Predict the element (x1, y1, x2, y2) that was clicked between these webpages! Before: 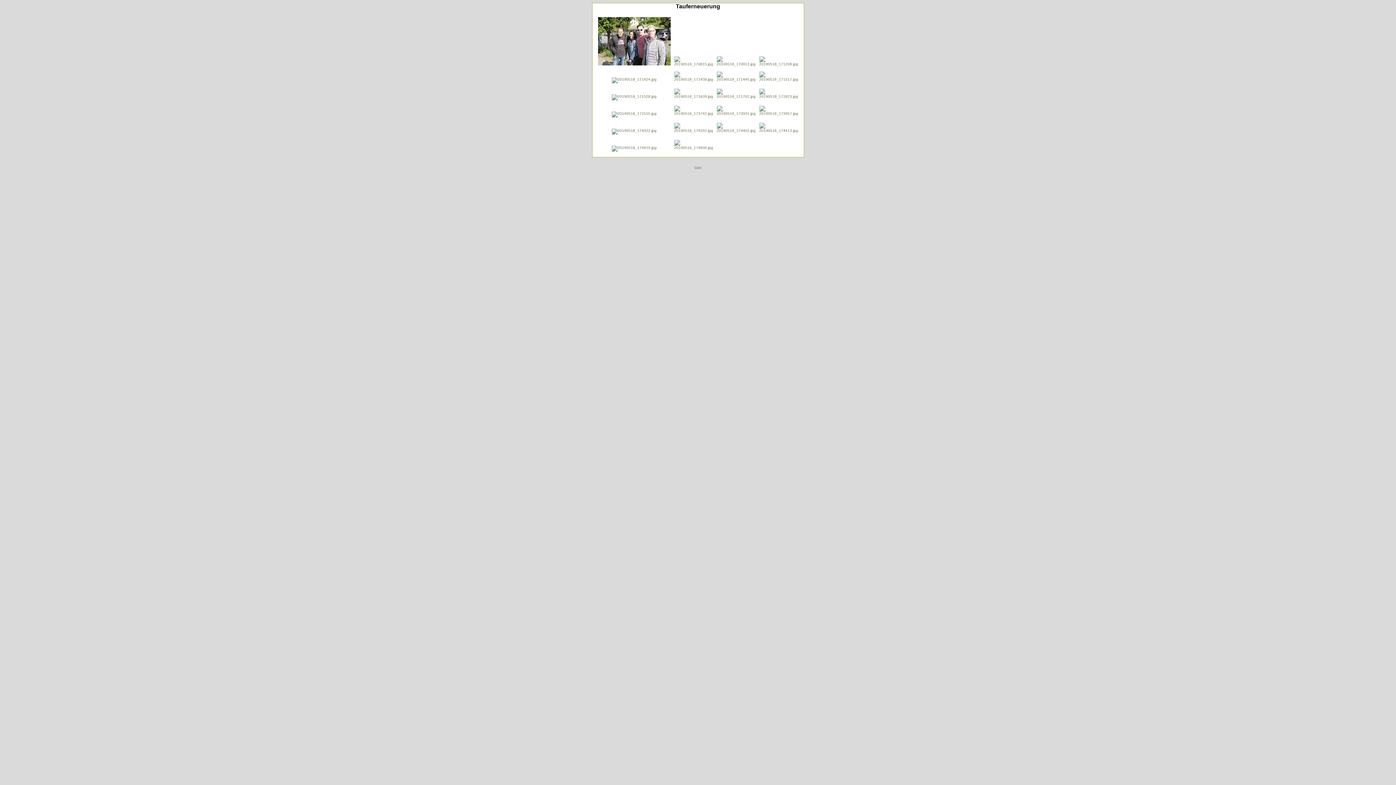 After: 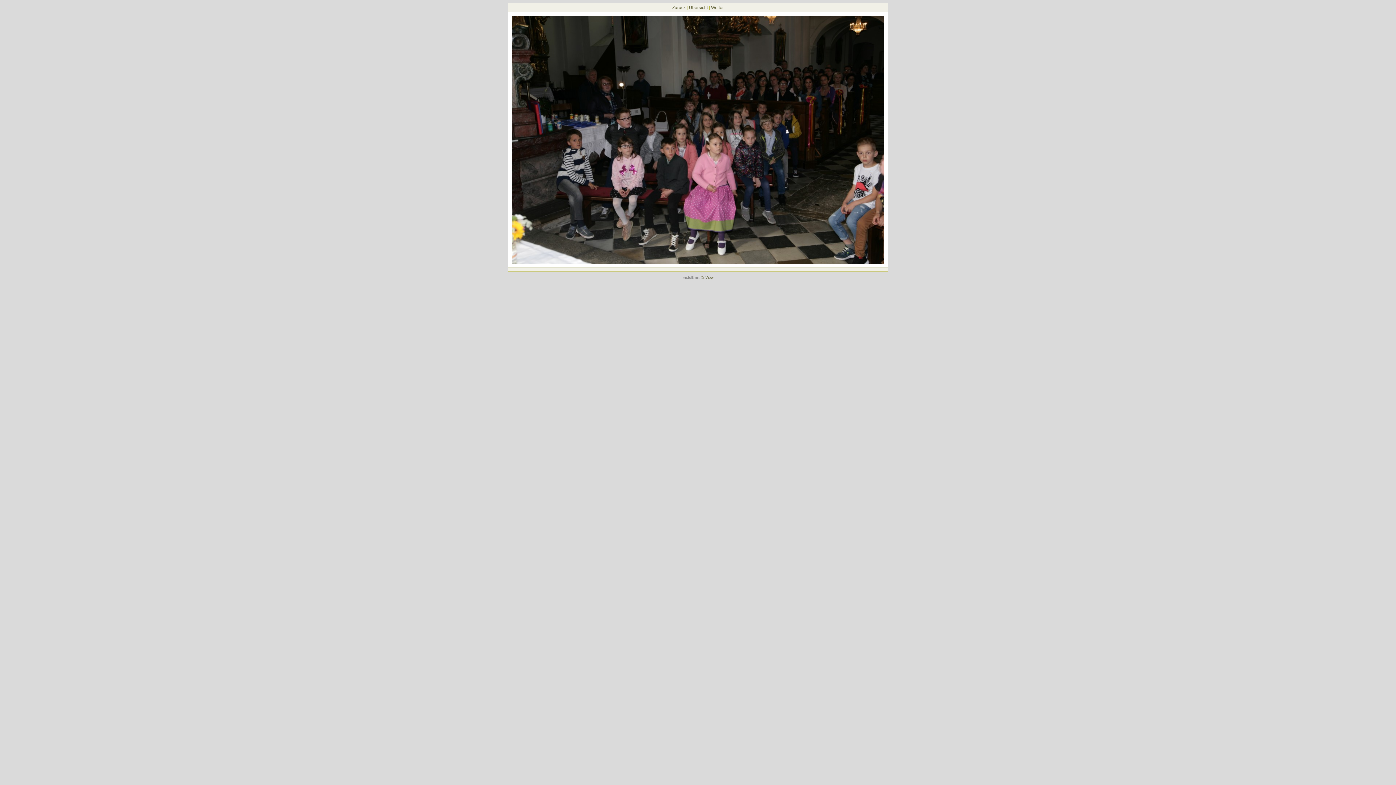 Action: bbox: (716, 62, 755, 66)